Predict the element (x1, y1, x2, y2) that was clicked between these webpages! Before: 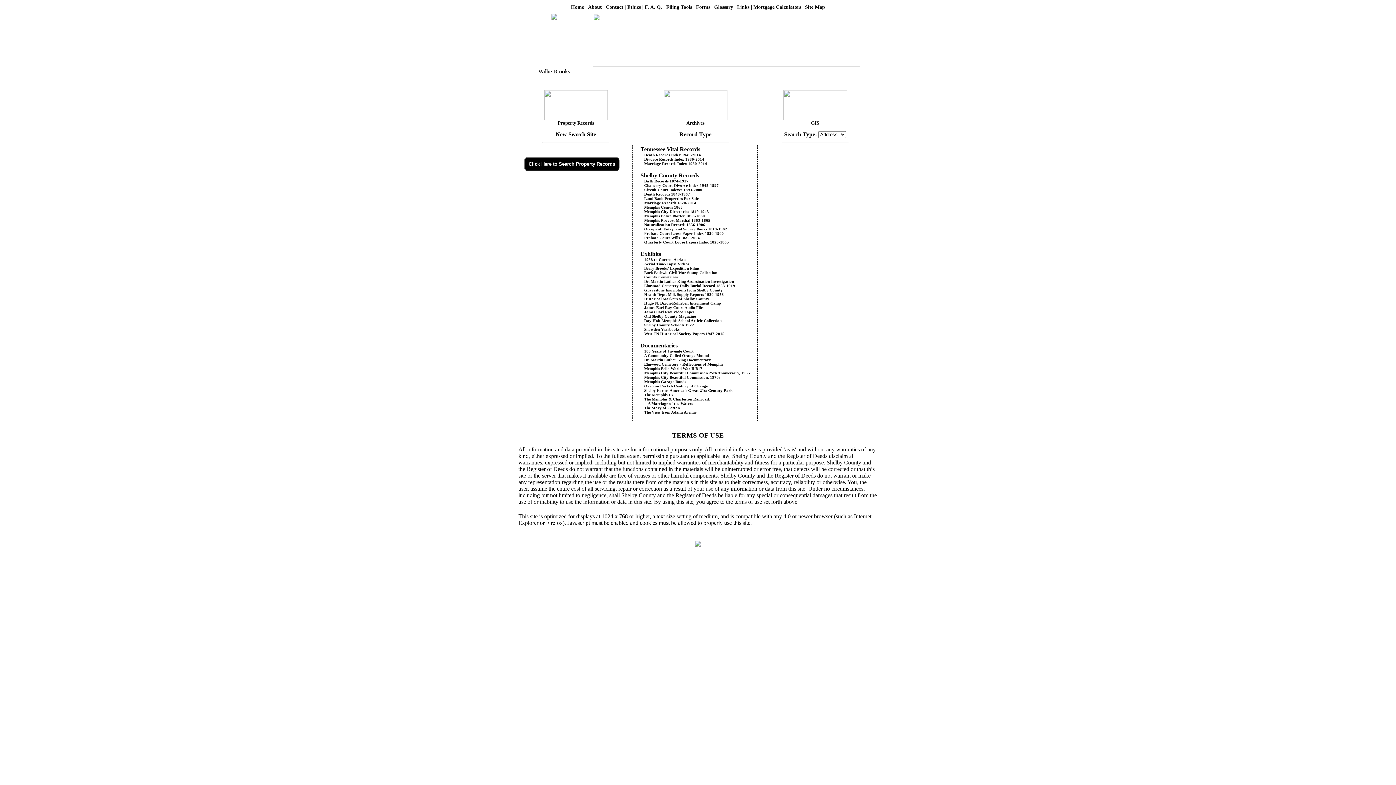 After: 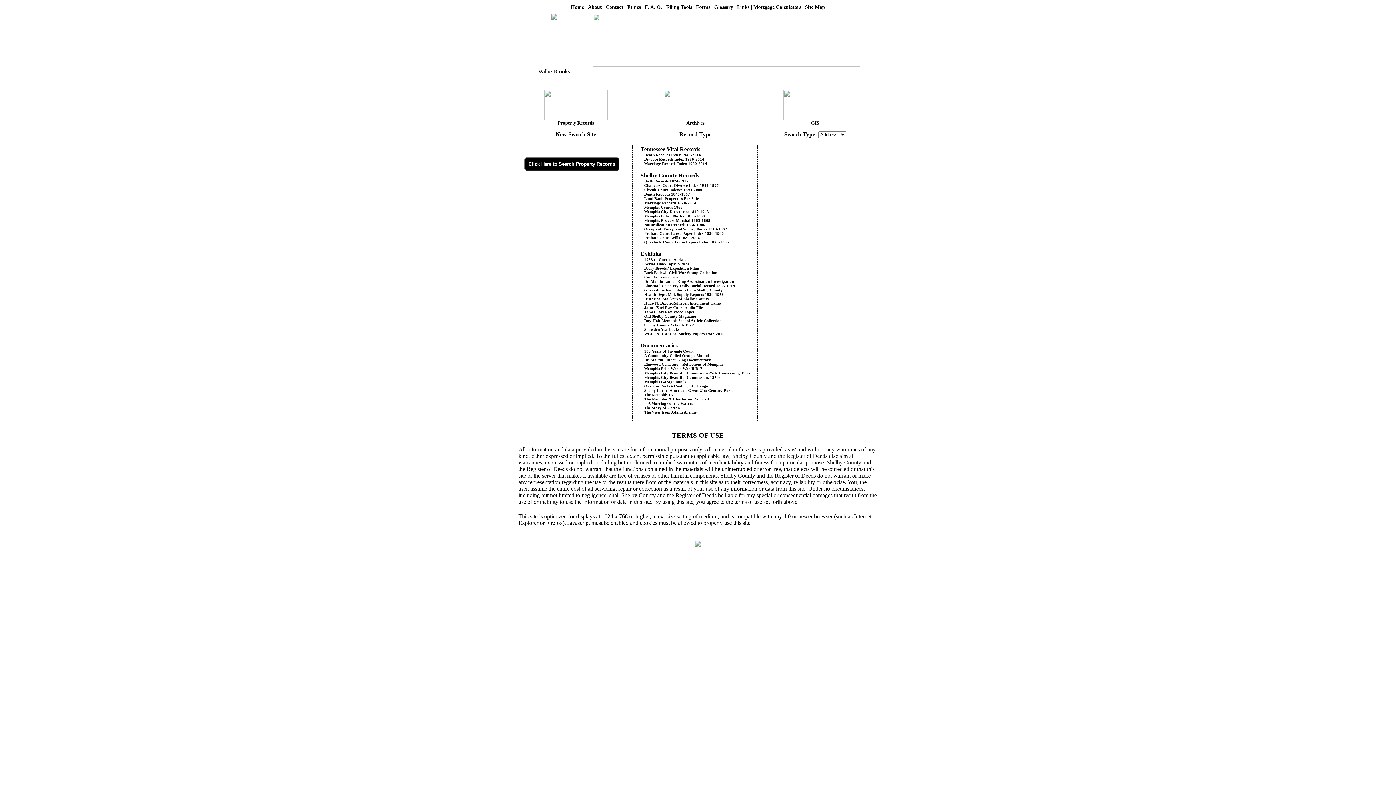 Action: bbox: (640, 266, 699, 270) label: Berry Brooks' Expedition Films